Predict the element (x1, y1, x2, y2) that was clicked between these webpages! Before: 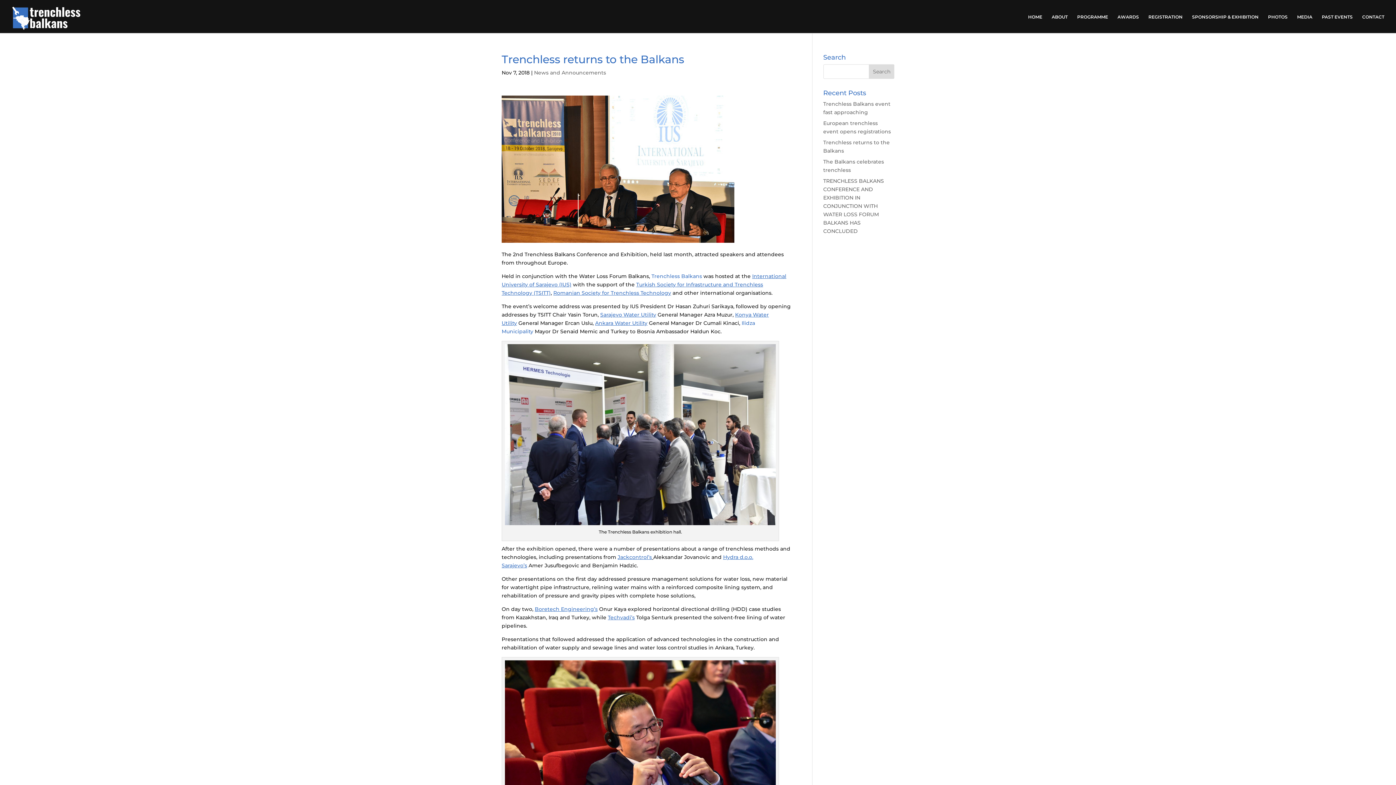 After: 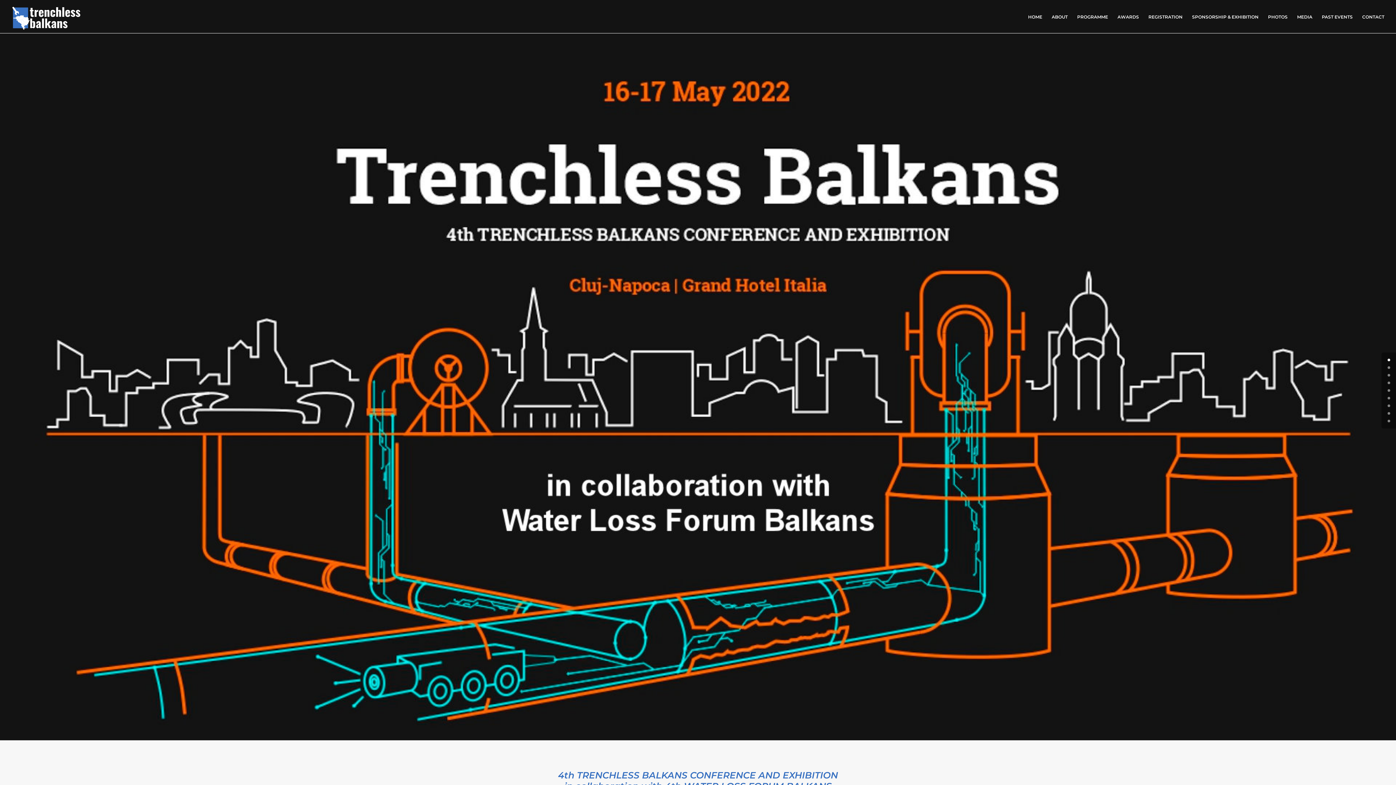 Action: bbox: (1028, 14, 1042, 34) label: HOME